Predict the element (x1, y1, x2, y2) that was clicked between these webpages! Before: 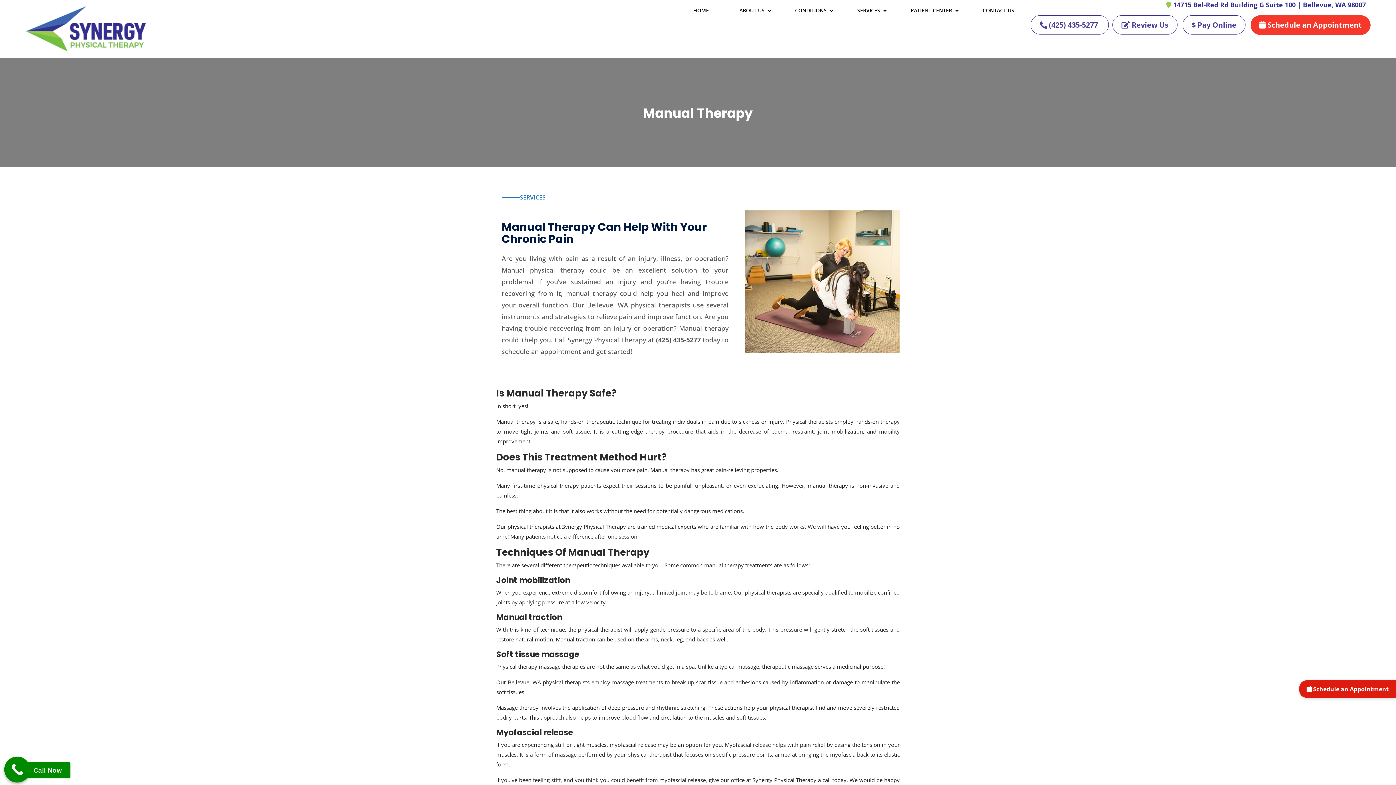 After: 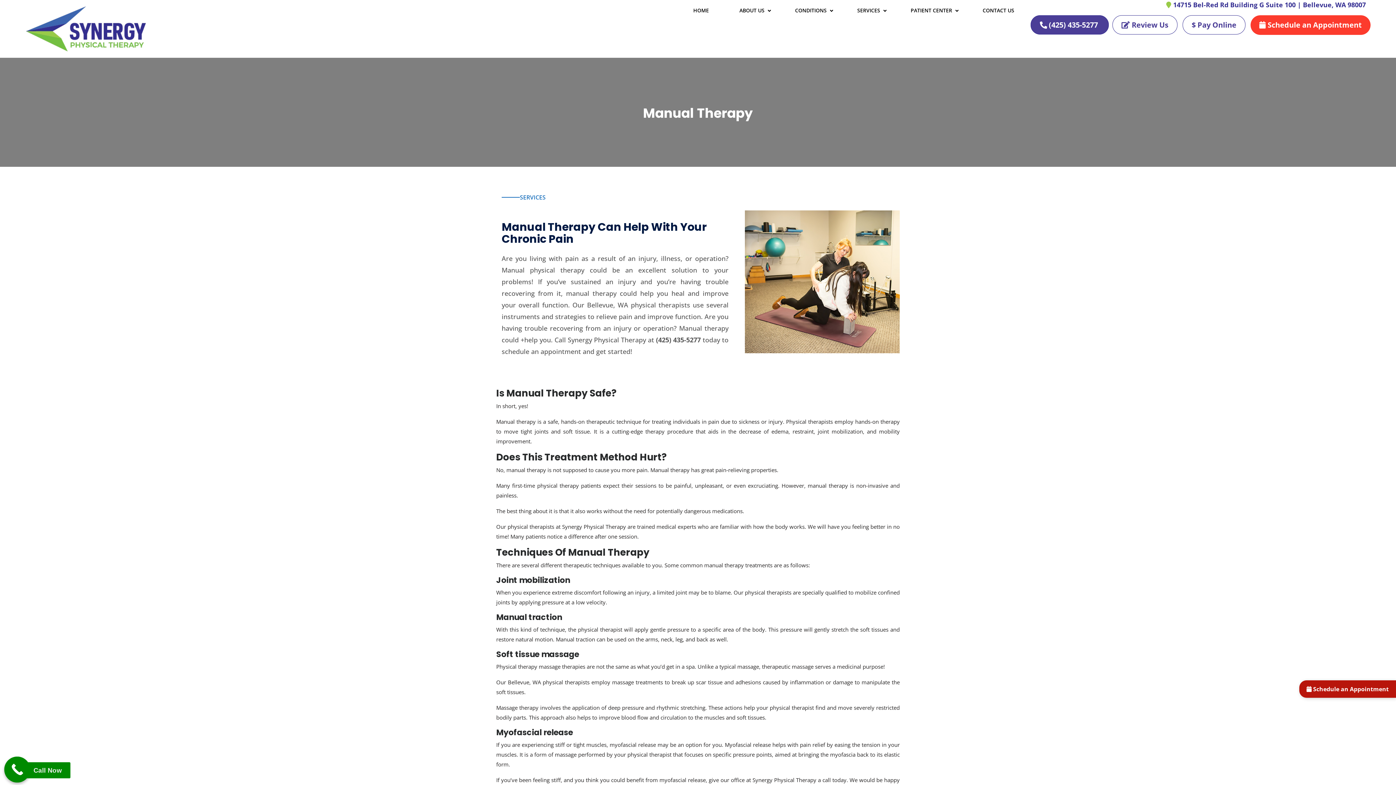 Action: bbox: (1030, 15, 1109, 34) label:  (425) 435-5277 